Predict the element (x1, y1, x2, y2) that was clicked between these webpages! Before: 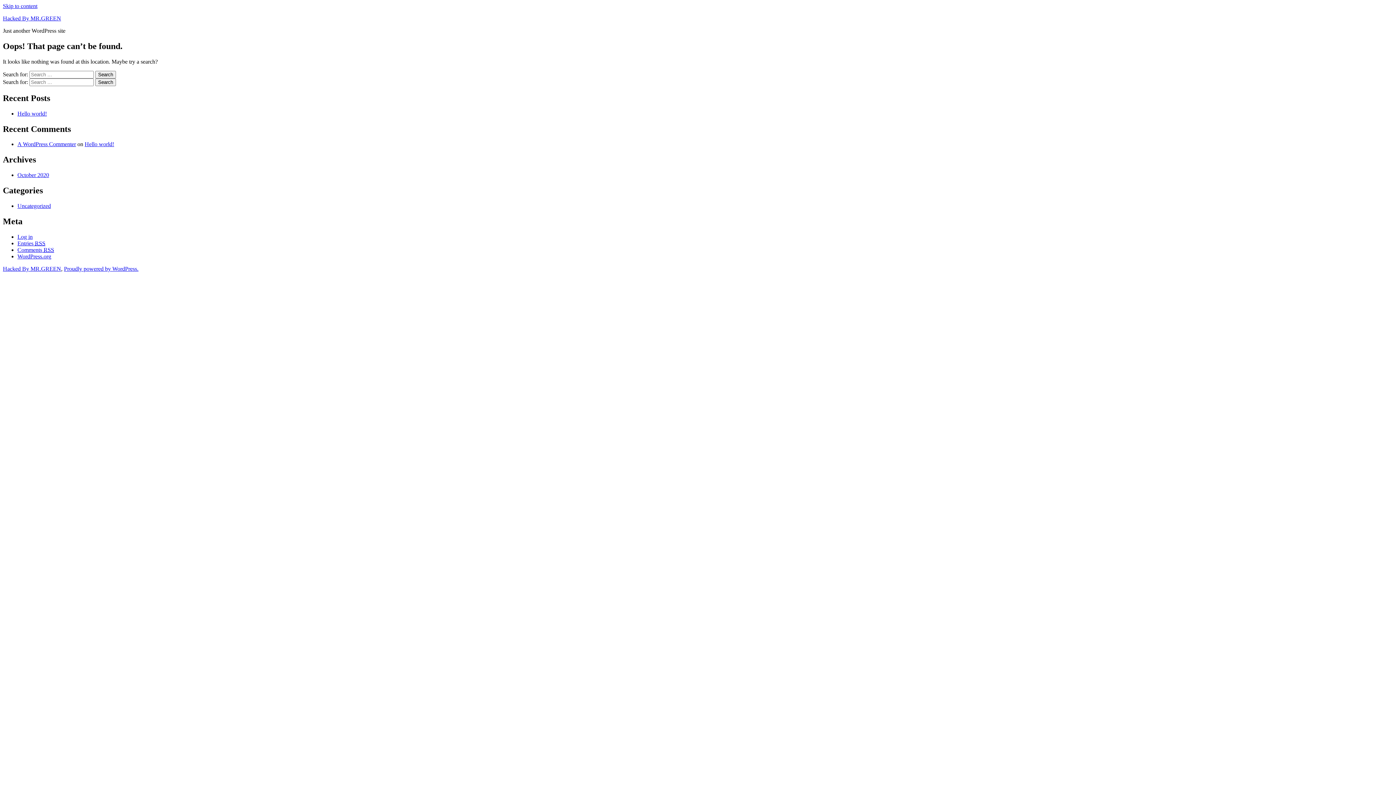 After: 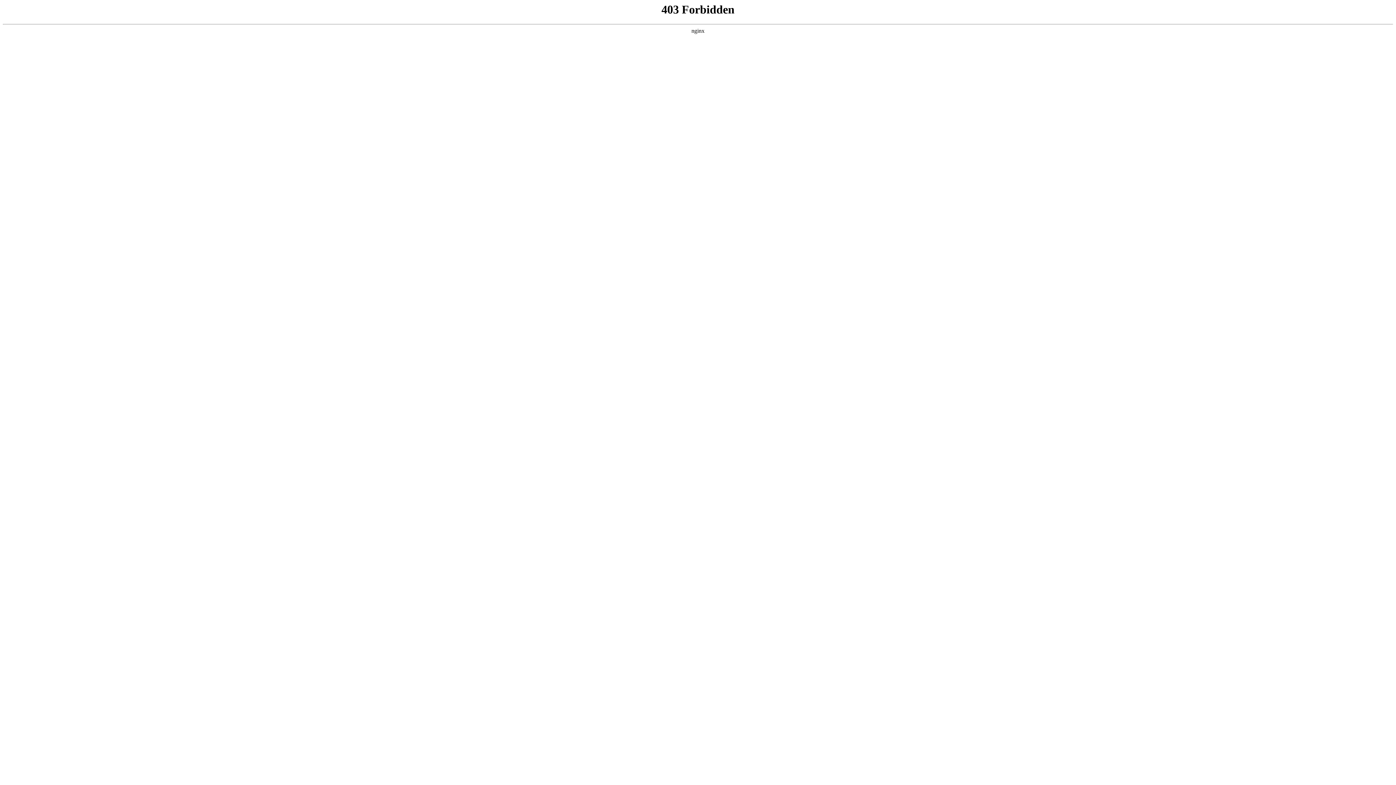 Action: label: A WordPress Commenter bbox: (17, 141, 76, 147)